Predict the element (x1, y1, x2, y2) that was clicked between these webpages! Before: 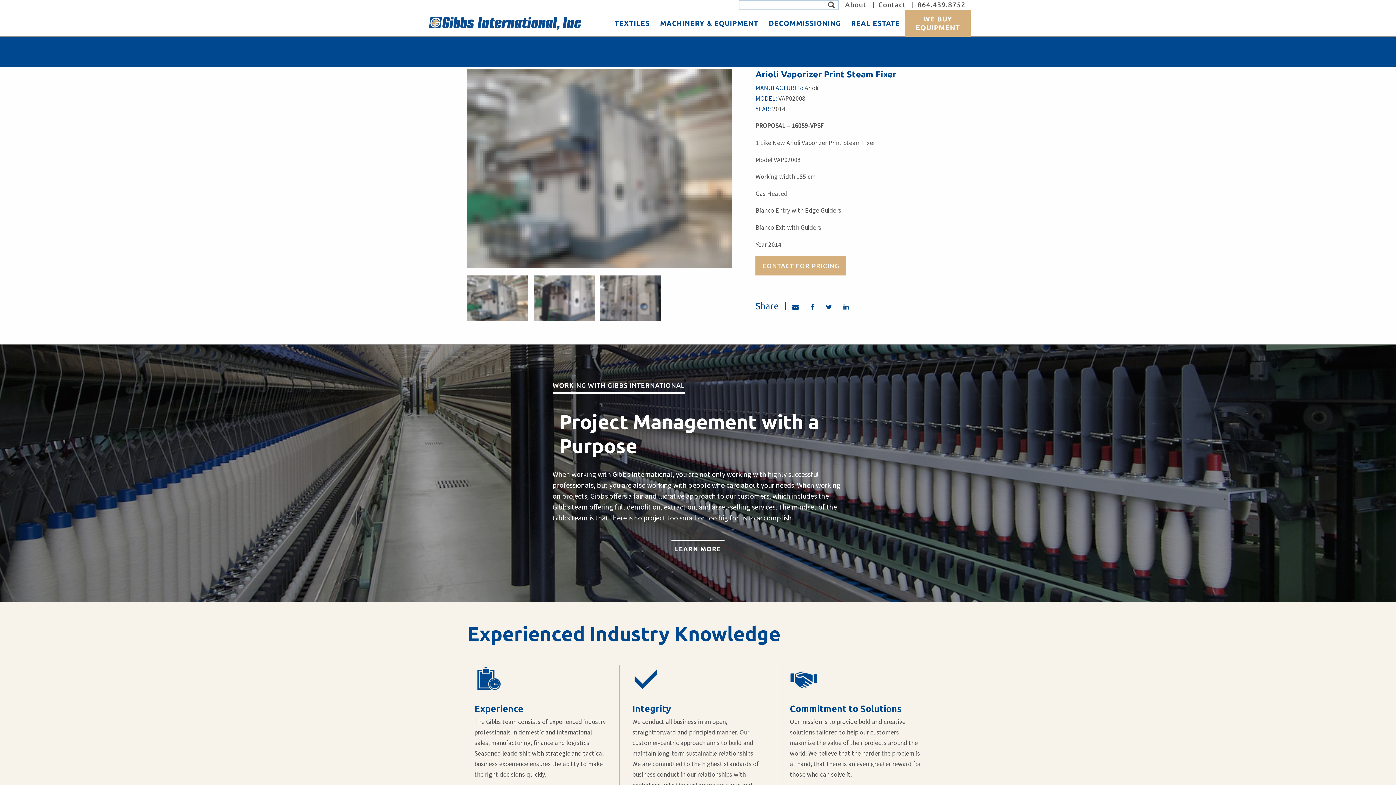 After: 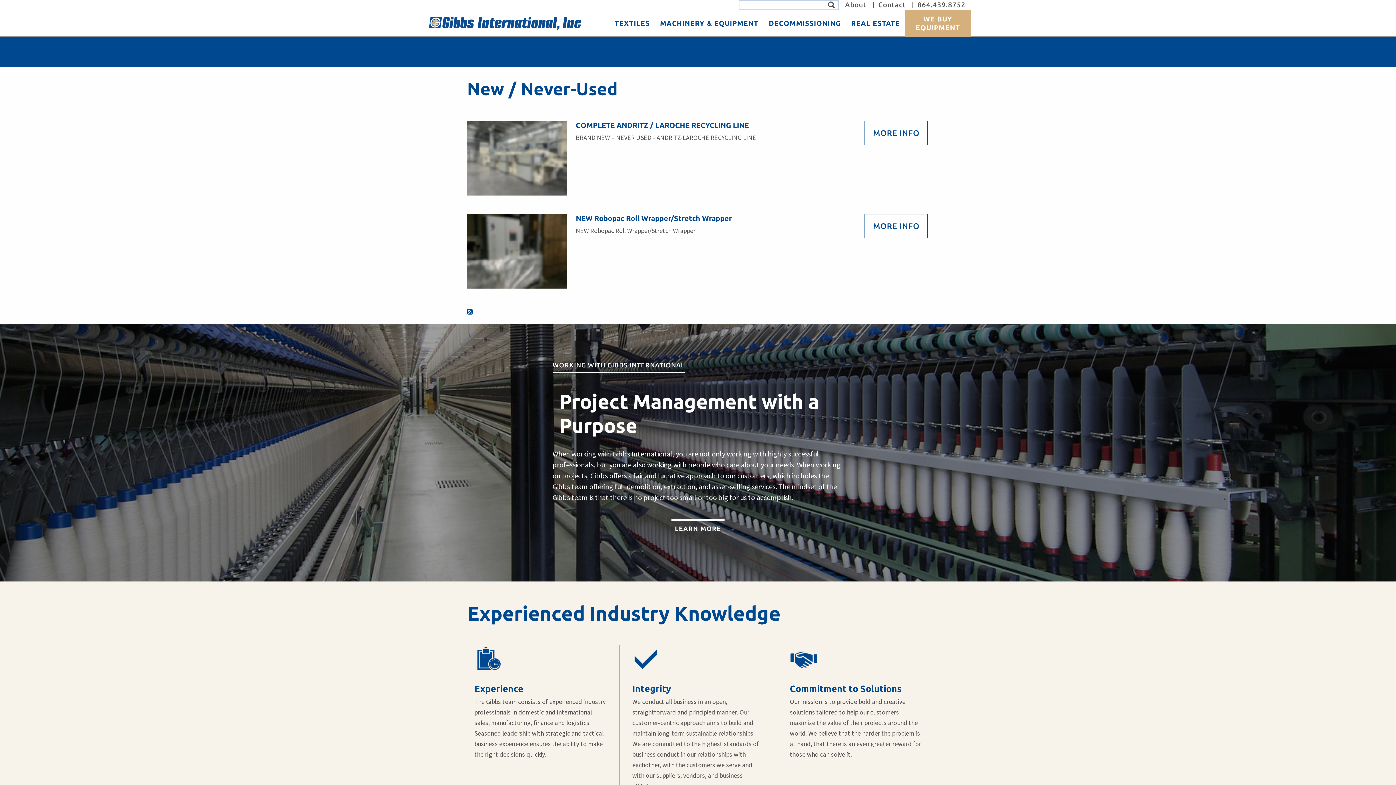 Action: label: New / Never-Used bbox: (591, 36, 651, 51)